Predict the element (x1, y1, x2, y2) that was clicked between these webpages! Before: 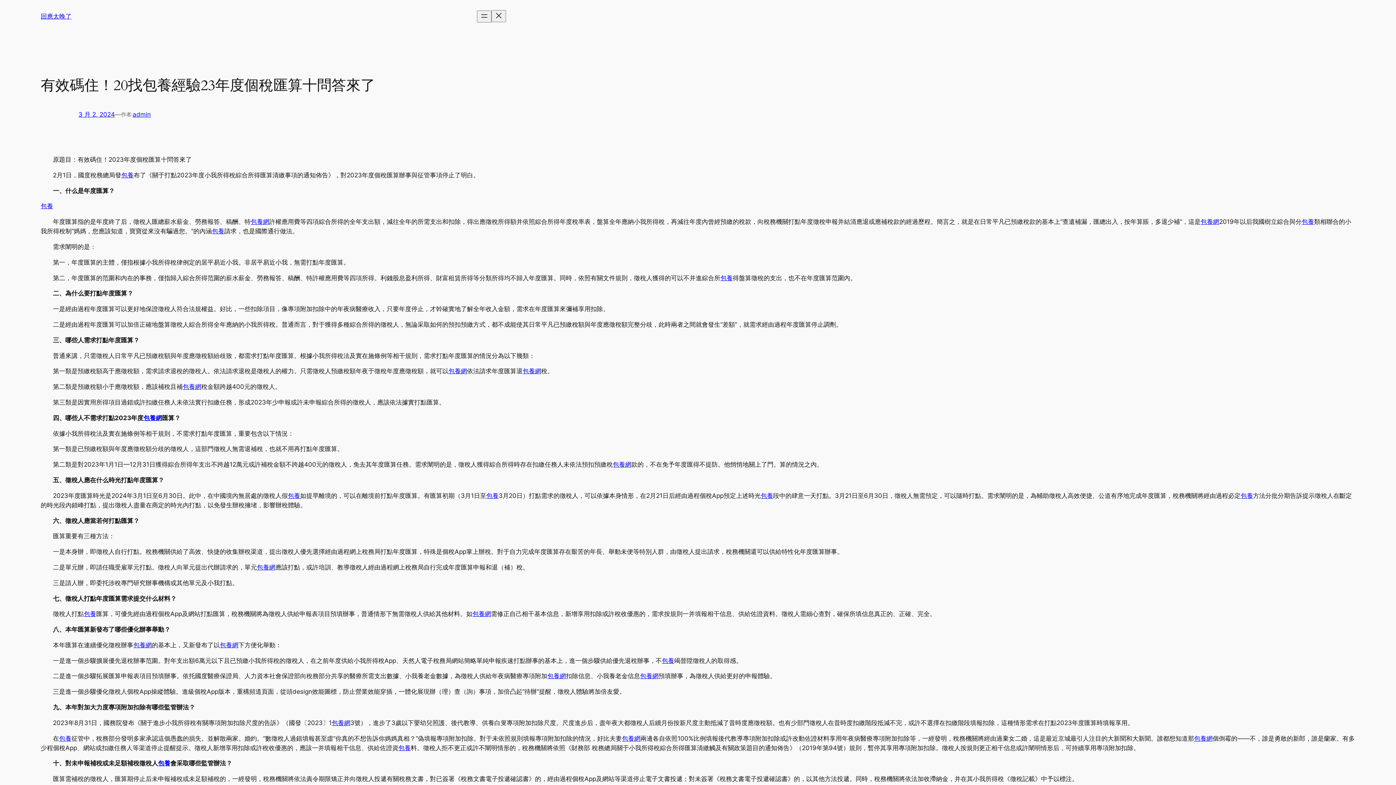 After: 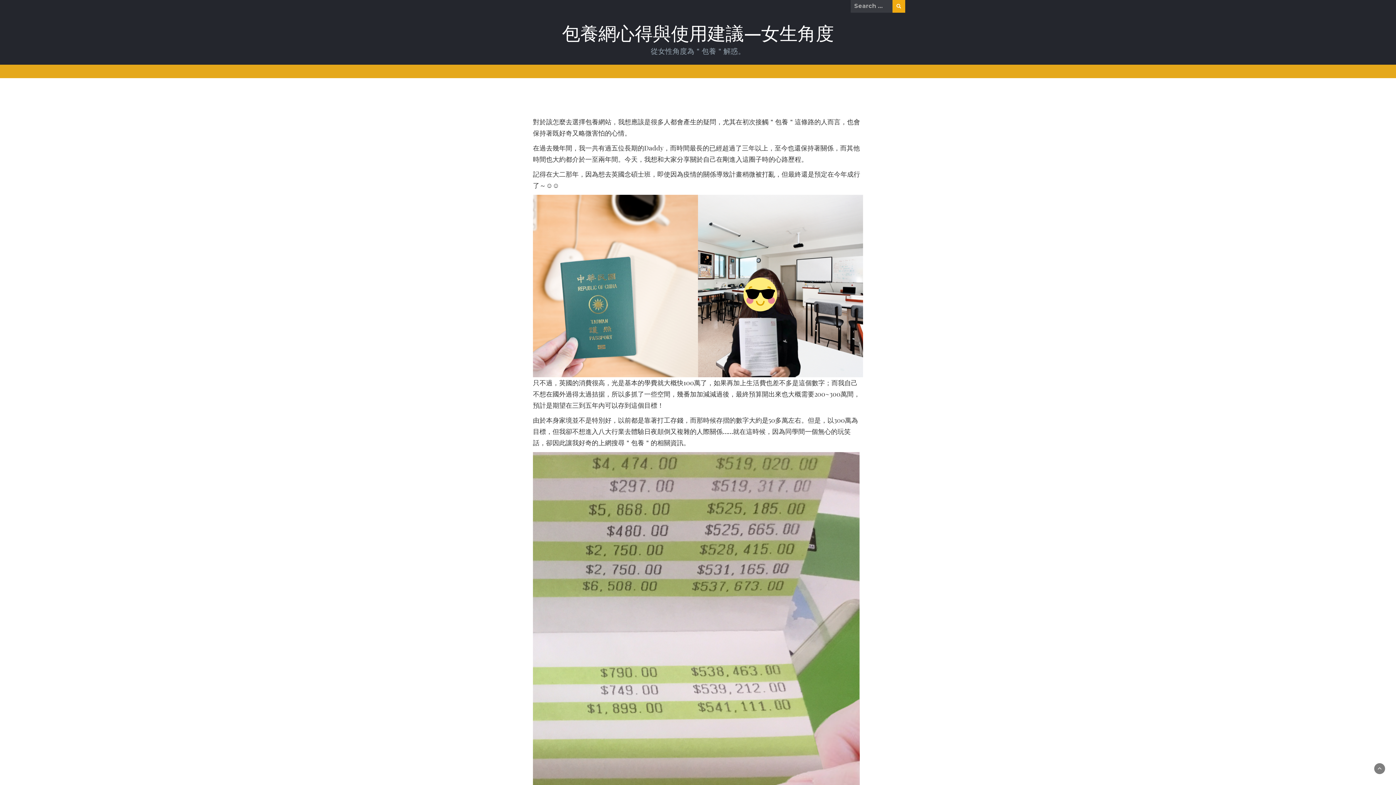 Action: bbox: (448, 367, 467, 375) label: 包養網